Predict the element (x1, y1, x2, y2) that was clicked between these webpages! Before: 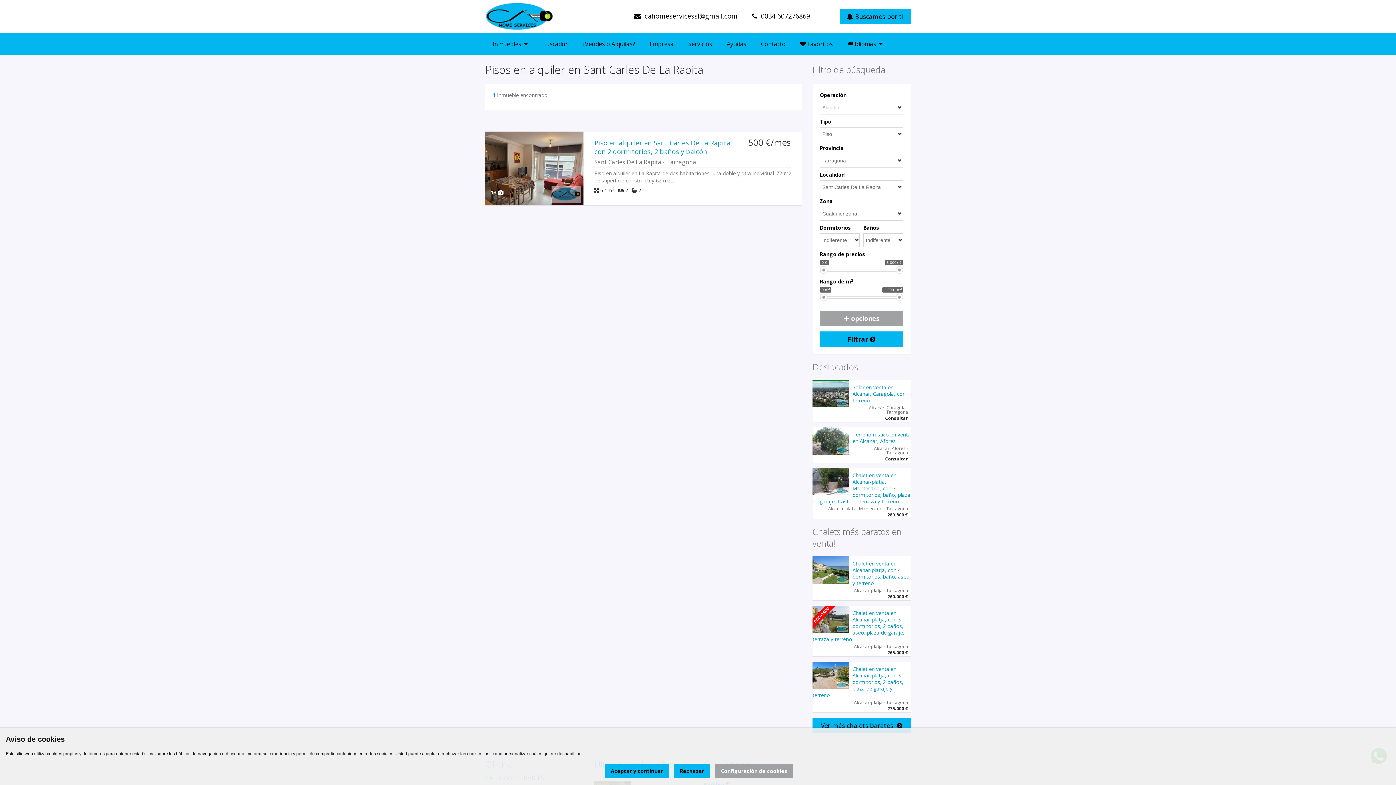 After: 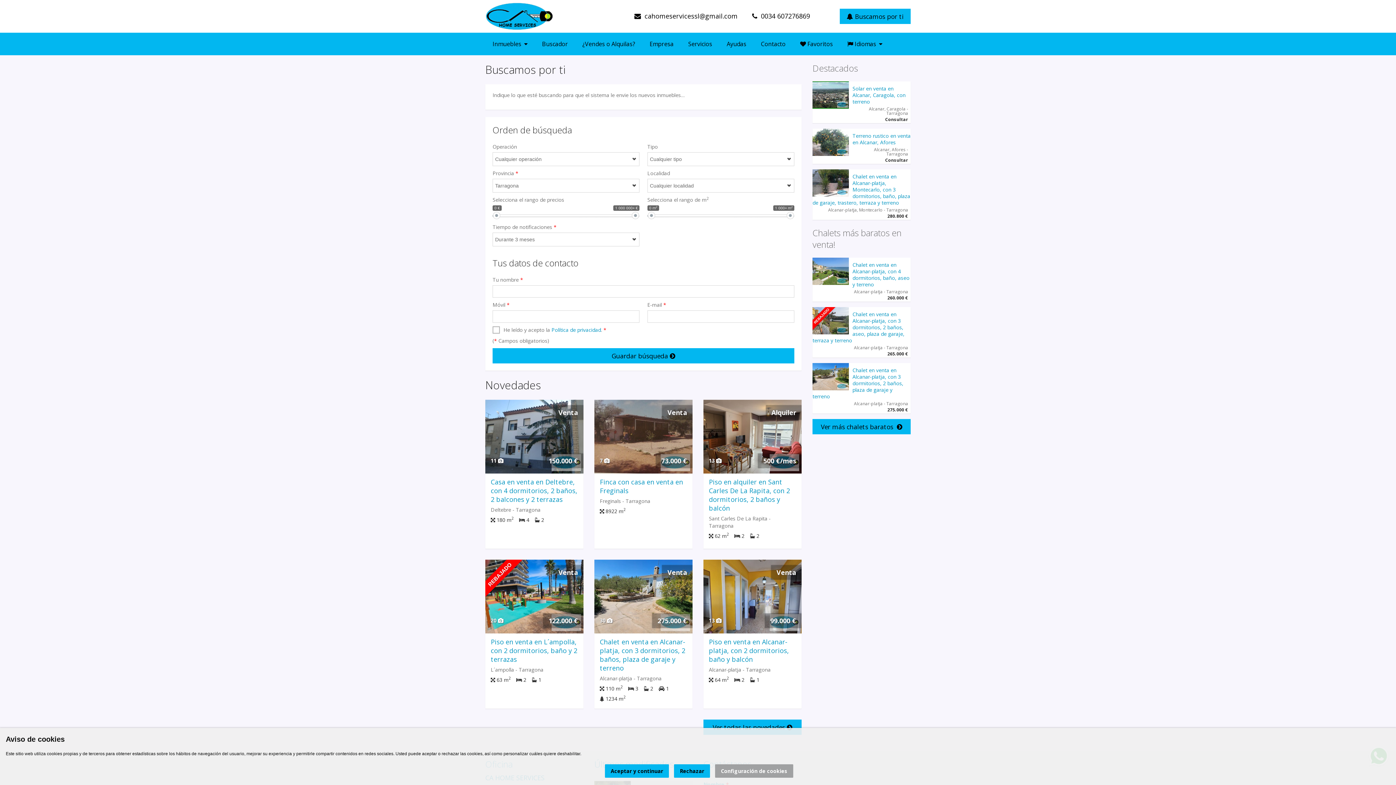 Action: label:  Buscamos por ti bbox: (840, 8, 910, 24)